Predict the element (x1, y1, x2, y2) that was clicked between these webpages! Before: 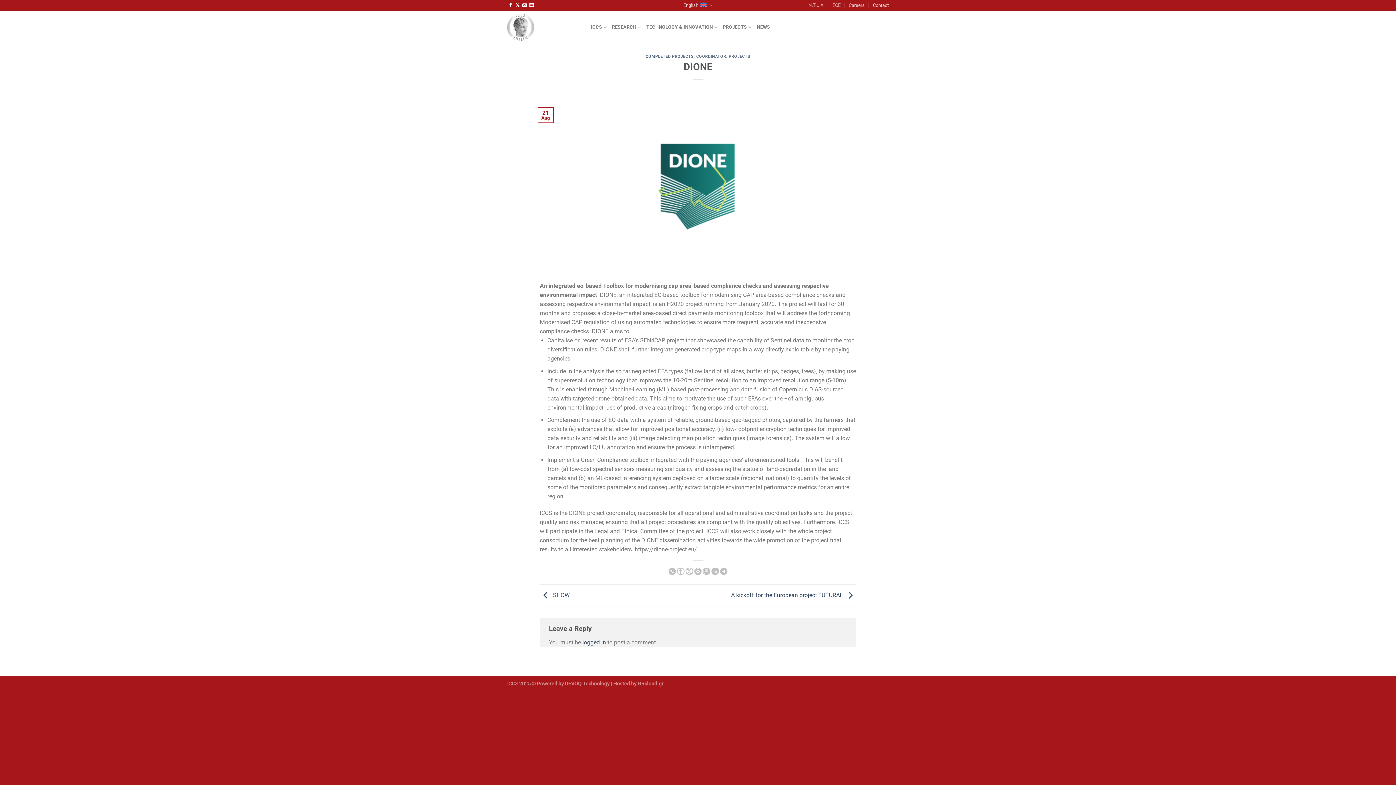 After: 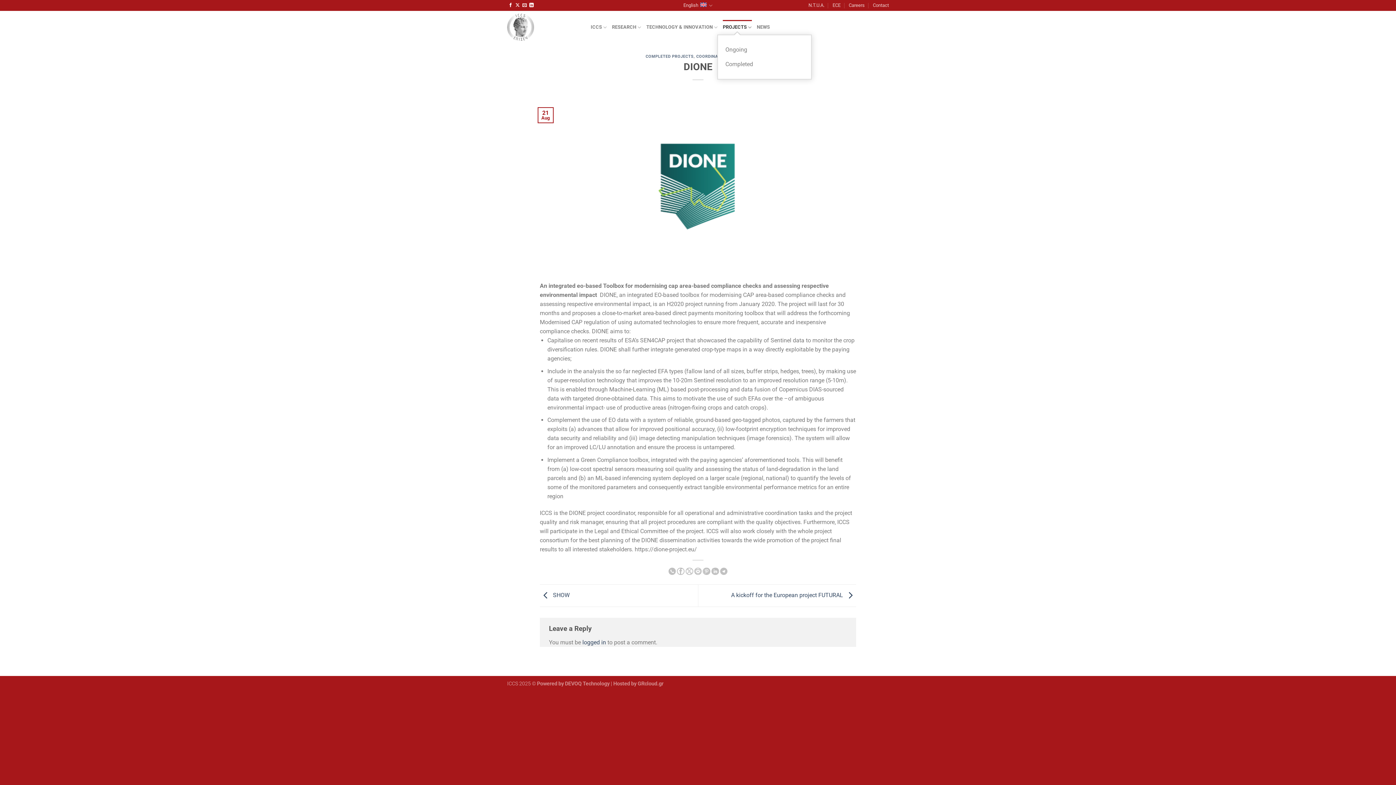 Action: bbox: (723, 20, 751, 34) label: PROJECTS